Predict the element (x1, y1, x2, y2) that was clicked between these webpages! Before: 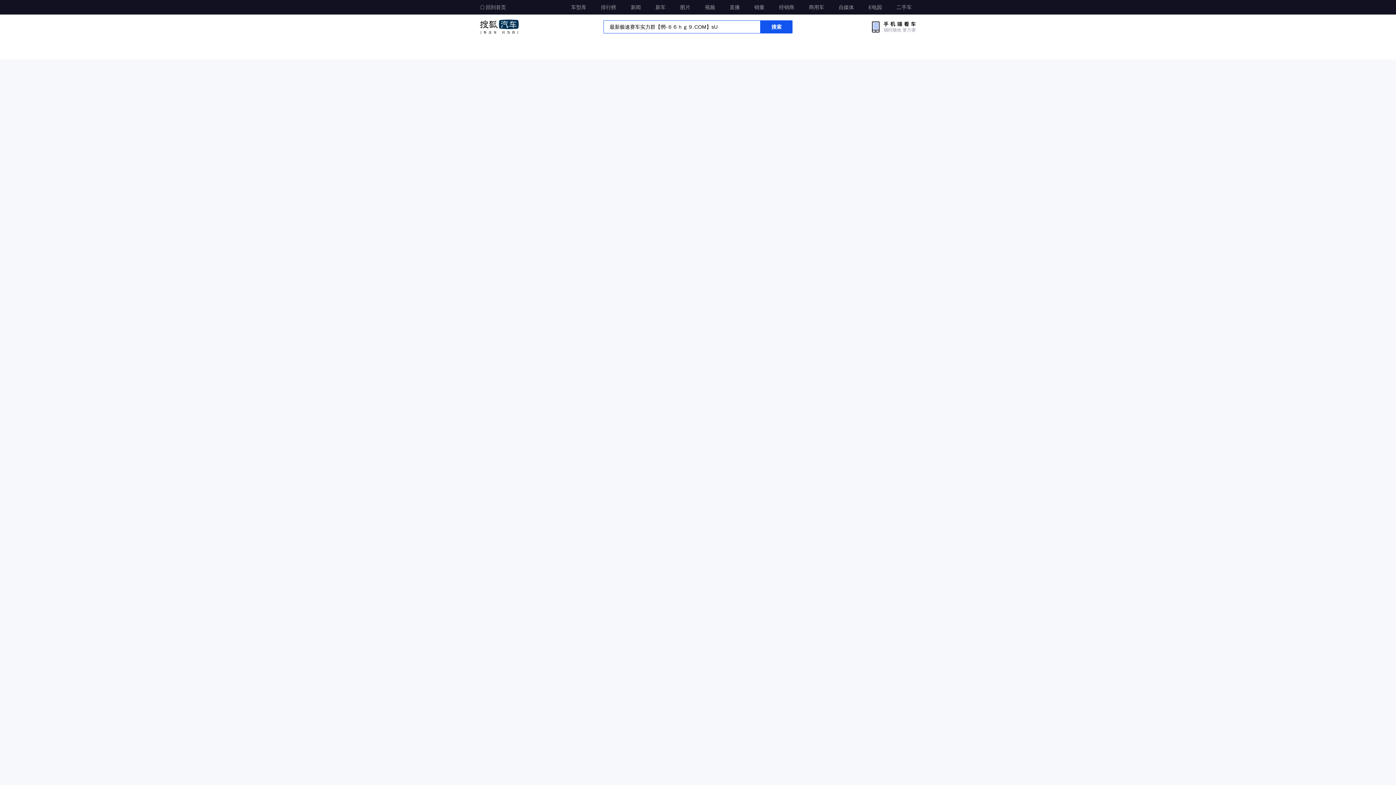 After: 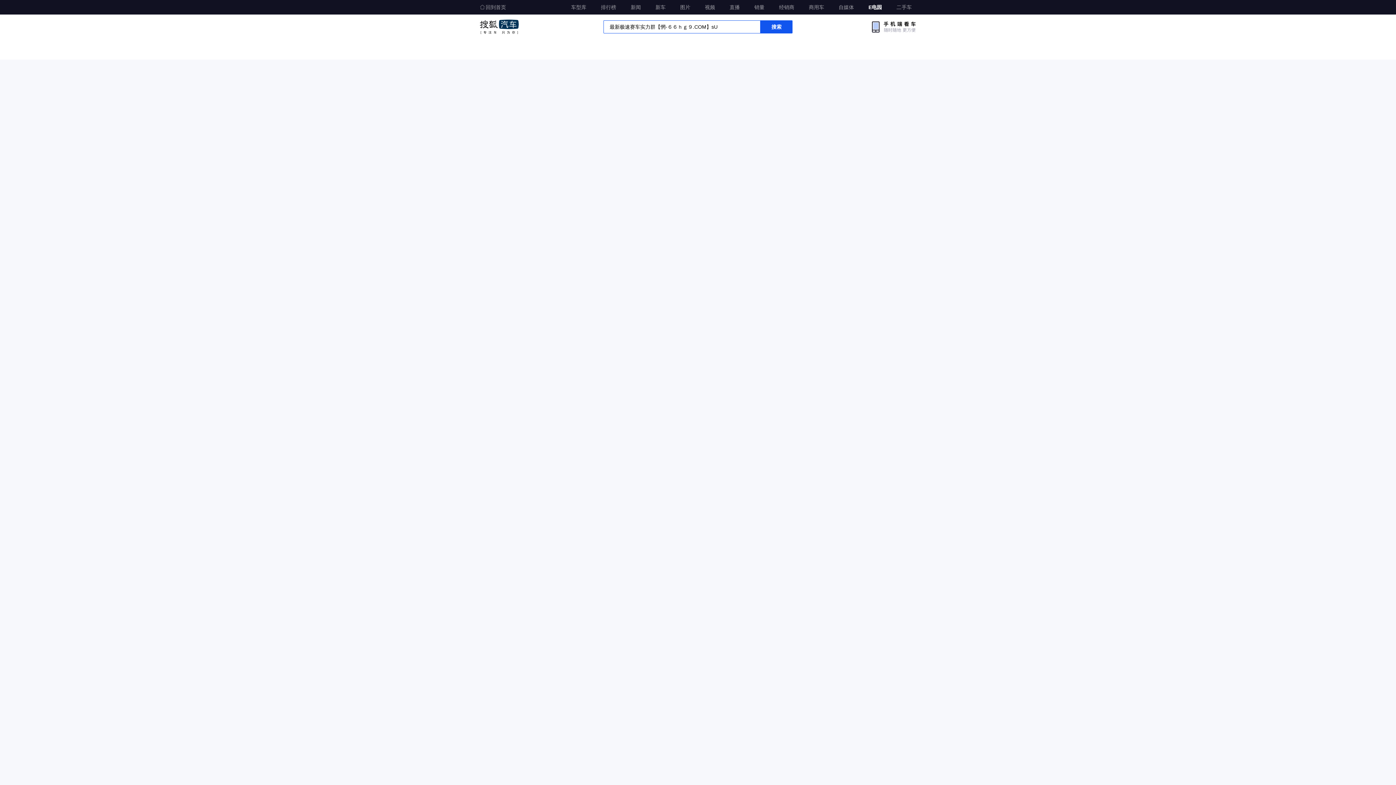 Action: label: E电园 bbox: (864, 0, 886, 13)